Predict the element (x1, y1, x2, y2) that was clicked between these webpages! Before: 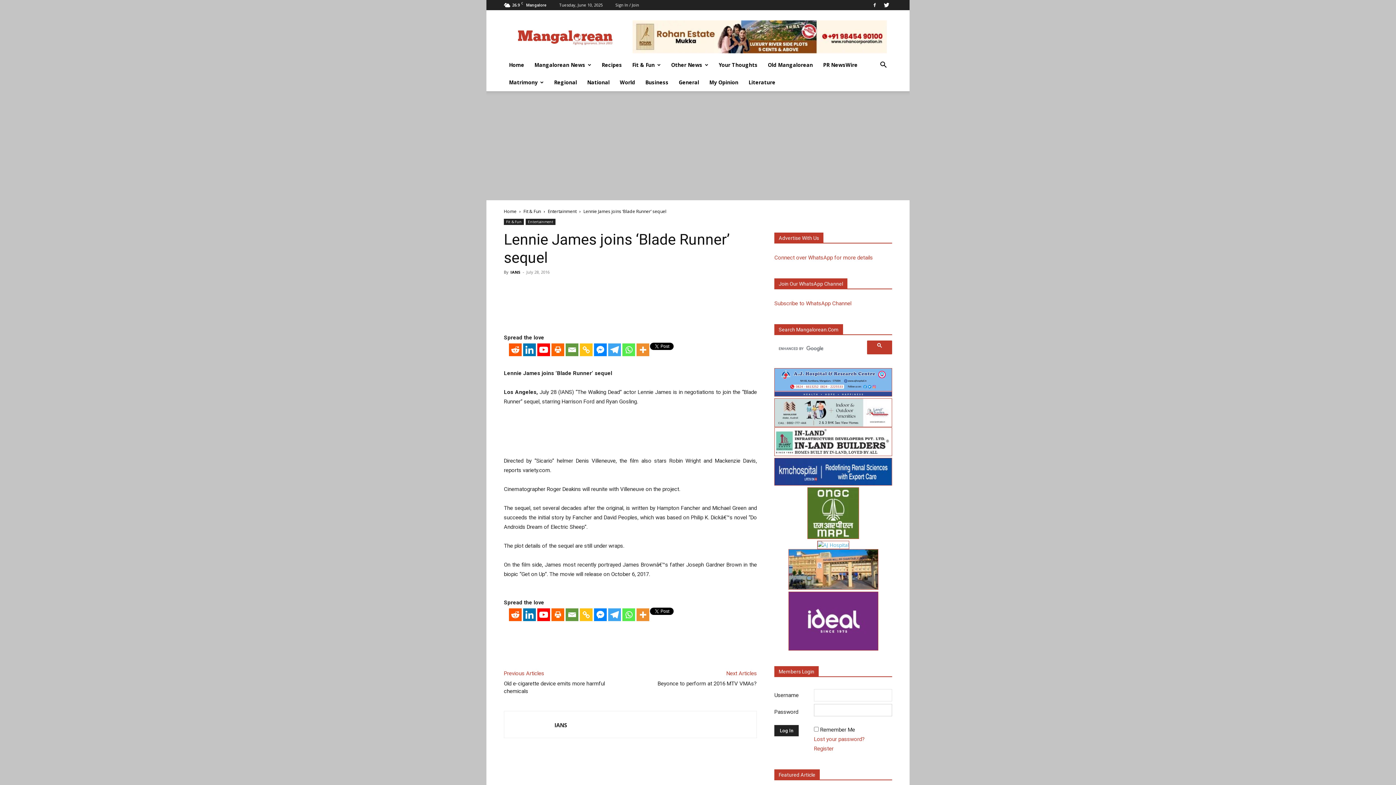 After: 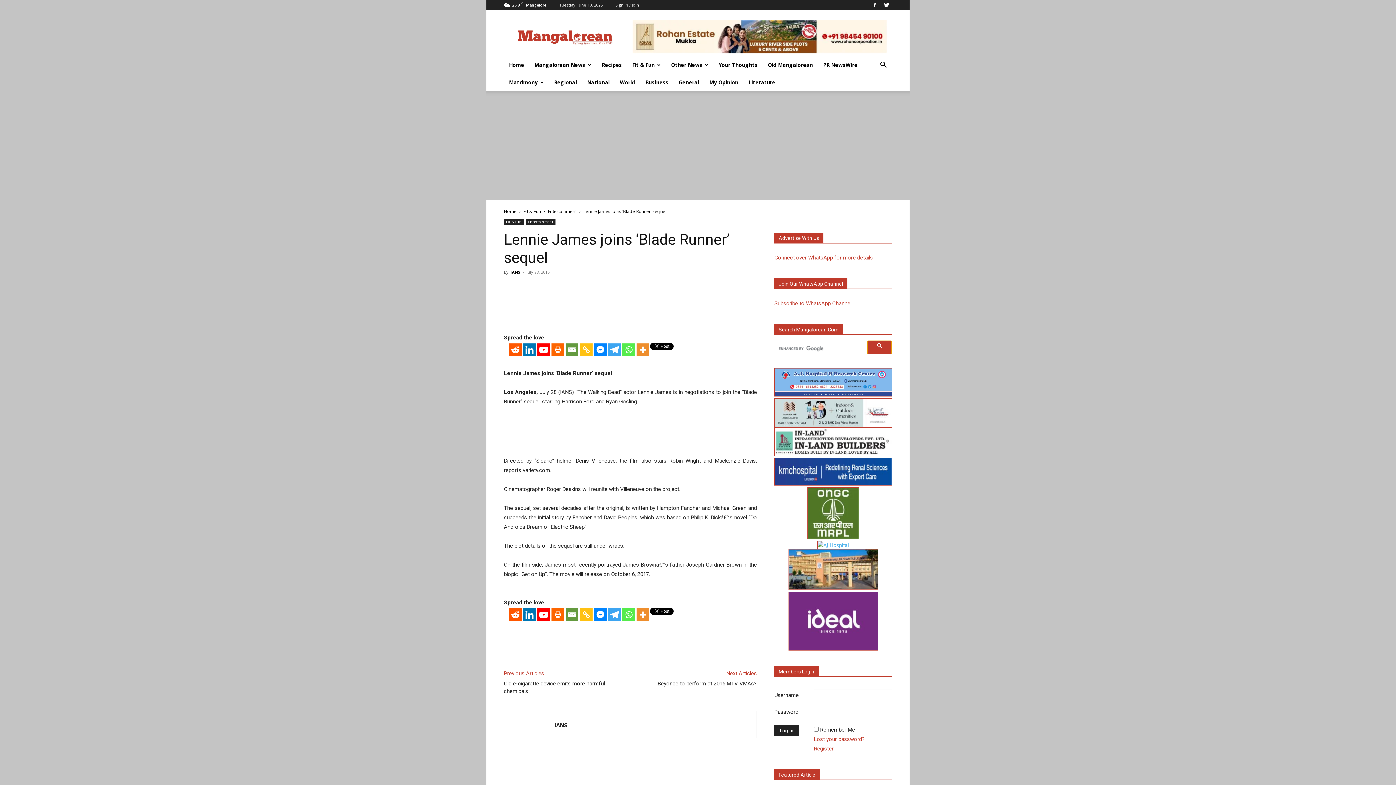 Action: bbox: (867, 340, 892, 354)